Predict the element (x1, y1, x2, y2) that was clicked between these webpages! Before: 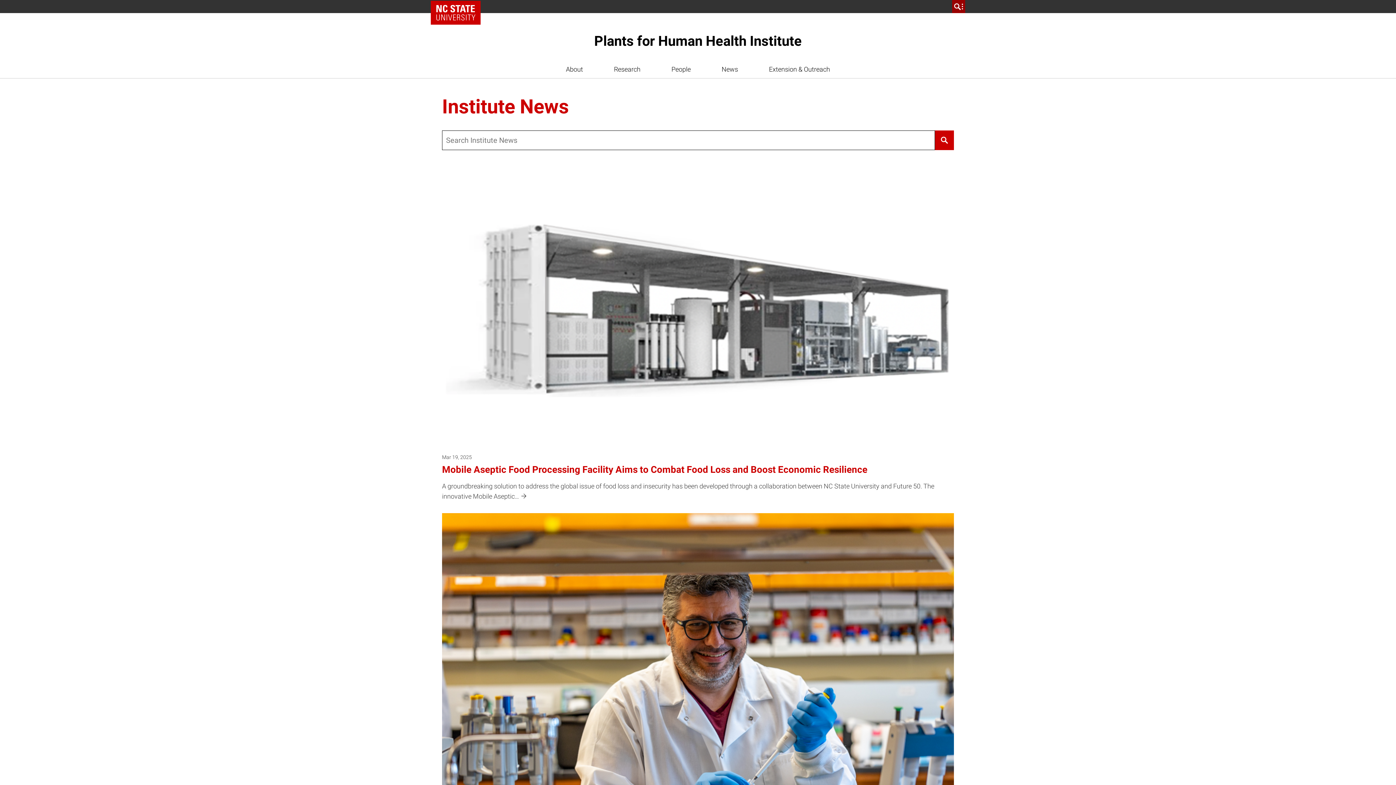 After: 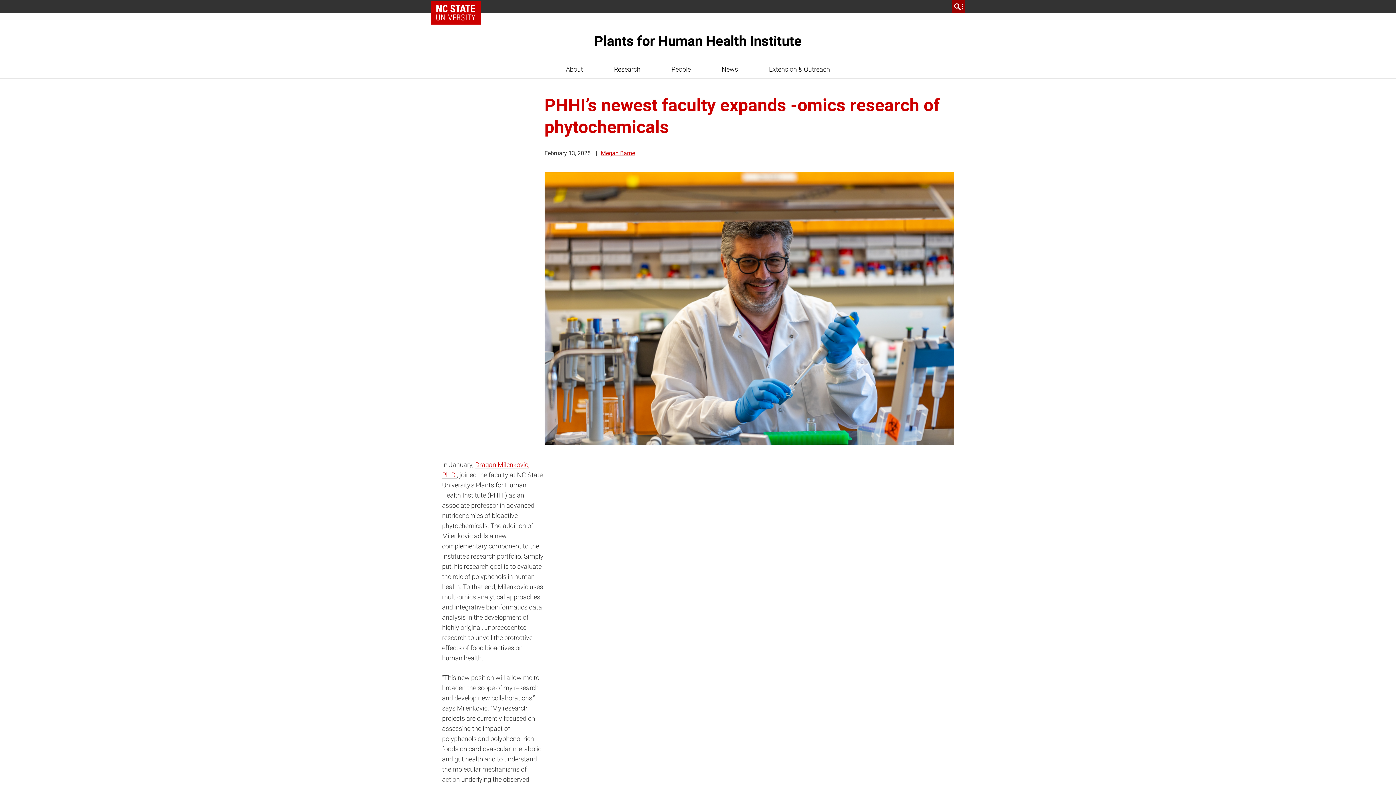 Action: bbox: (442, 513, 954, 911) label: Feb 13, 2025

PHHI’s newest faculty expands -omics research of phytochemicals

In January, Dragan Milenkovic, Ph.D., joined the faculty at NC State University’s Plants for Human Health Institute (PHHI) as an associate professor in advanced nutrigenomics of bioactive phytochemicals. The addition…